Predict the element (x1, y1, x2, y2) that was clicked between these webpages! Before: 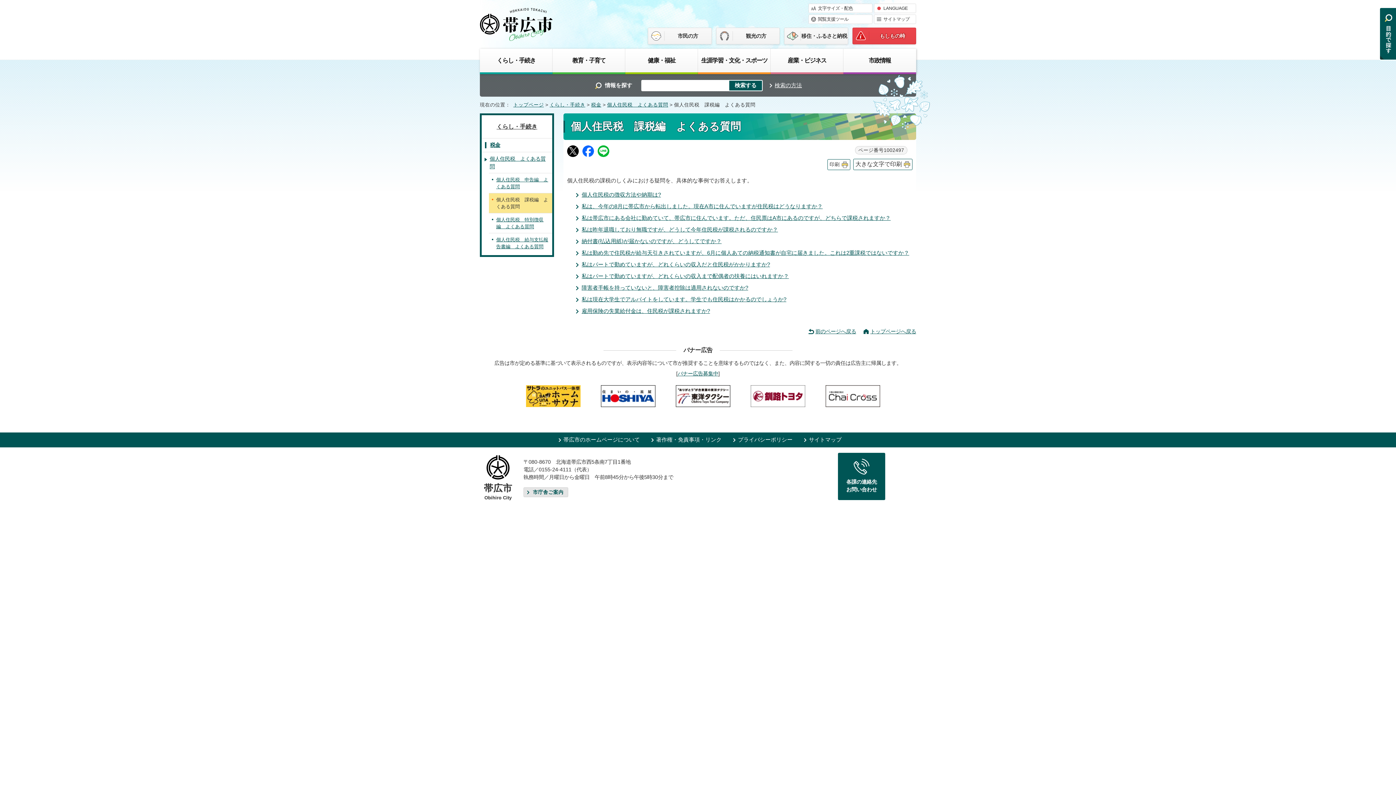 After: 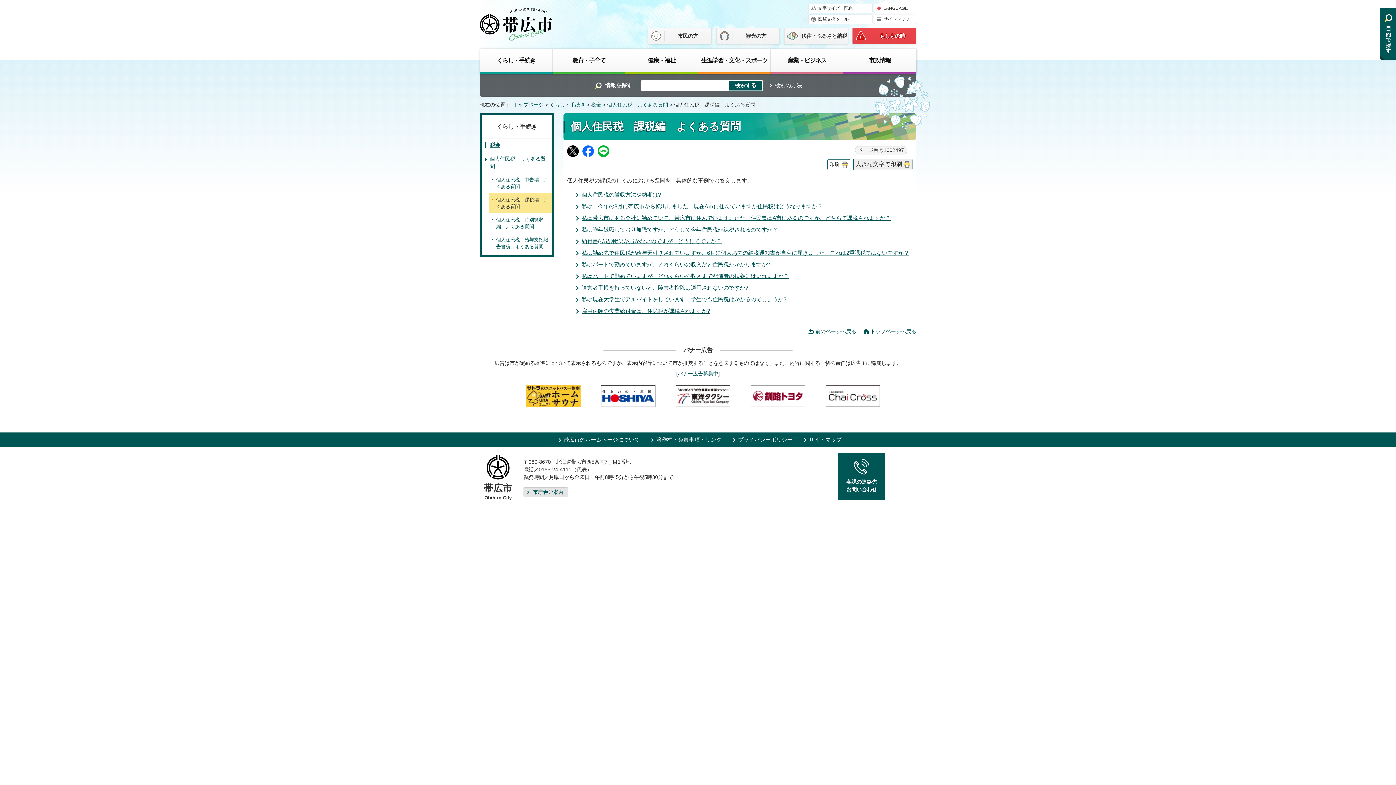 Action: bbox: (853, 159, 912, 169) label: 大きな文字で印刷